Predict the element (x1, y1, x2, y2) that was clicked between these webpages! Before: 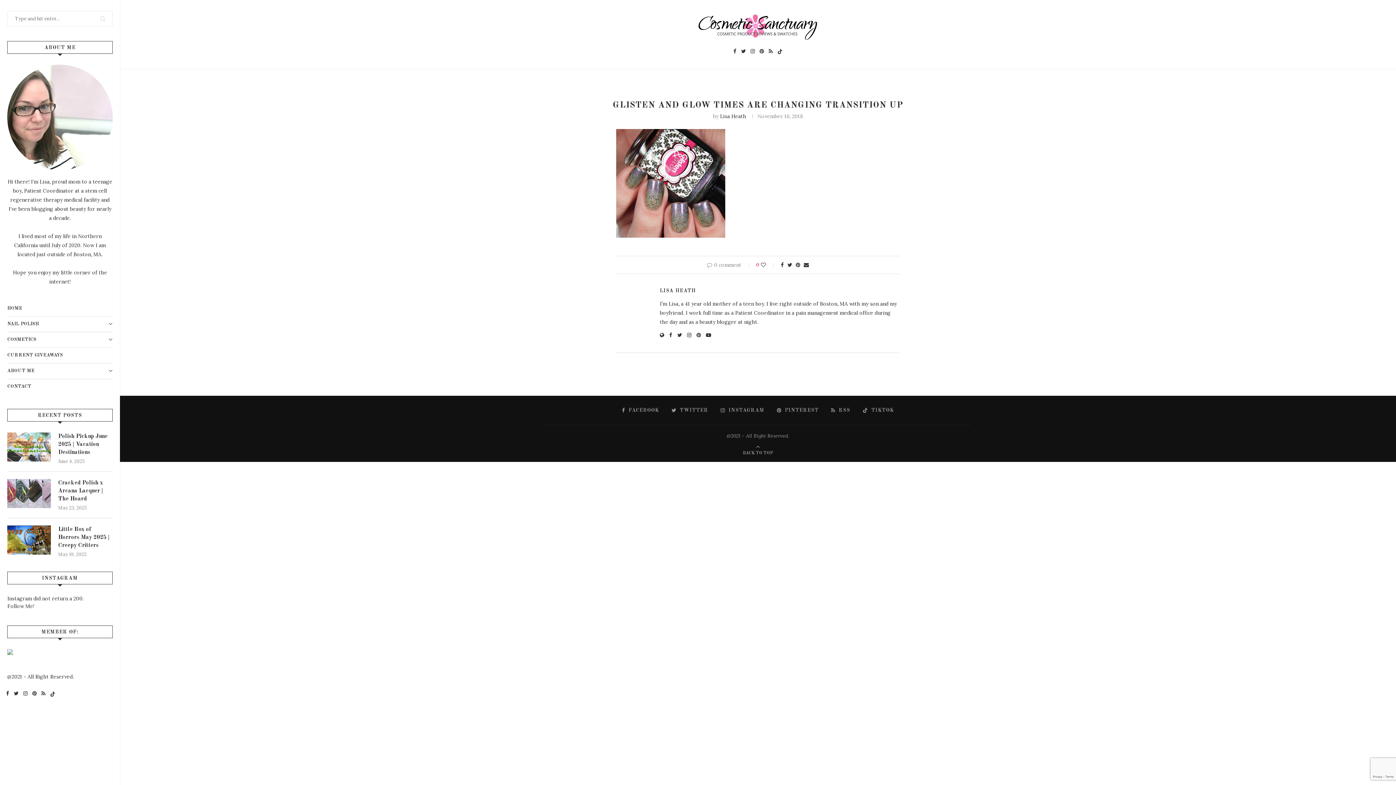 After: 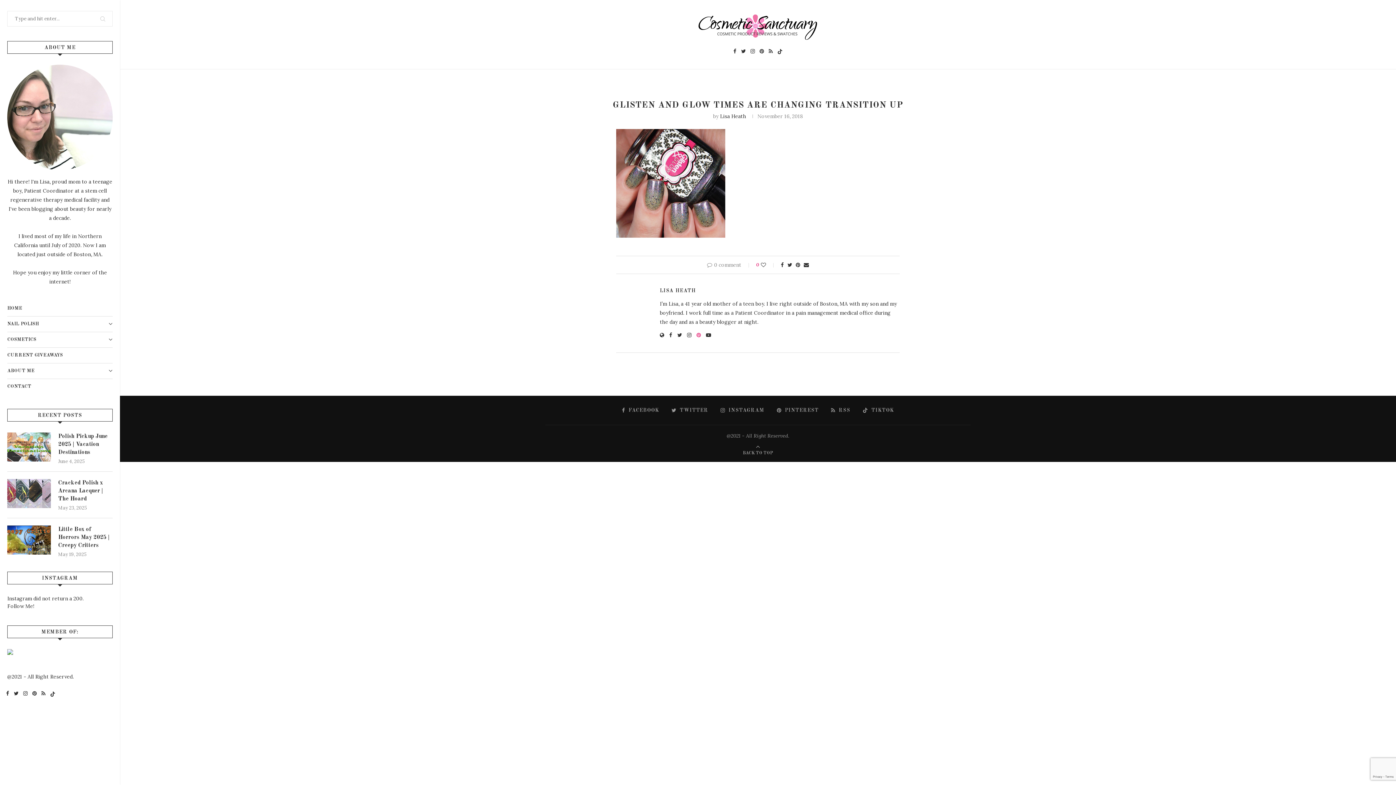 Action: bbox: (696, 332, 701, 339)